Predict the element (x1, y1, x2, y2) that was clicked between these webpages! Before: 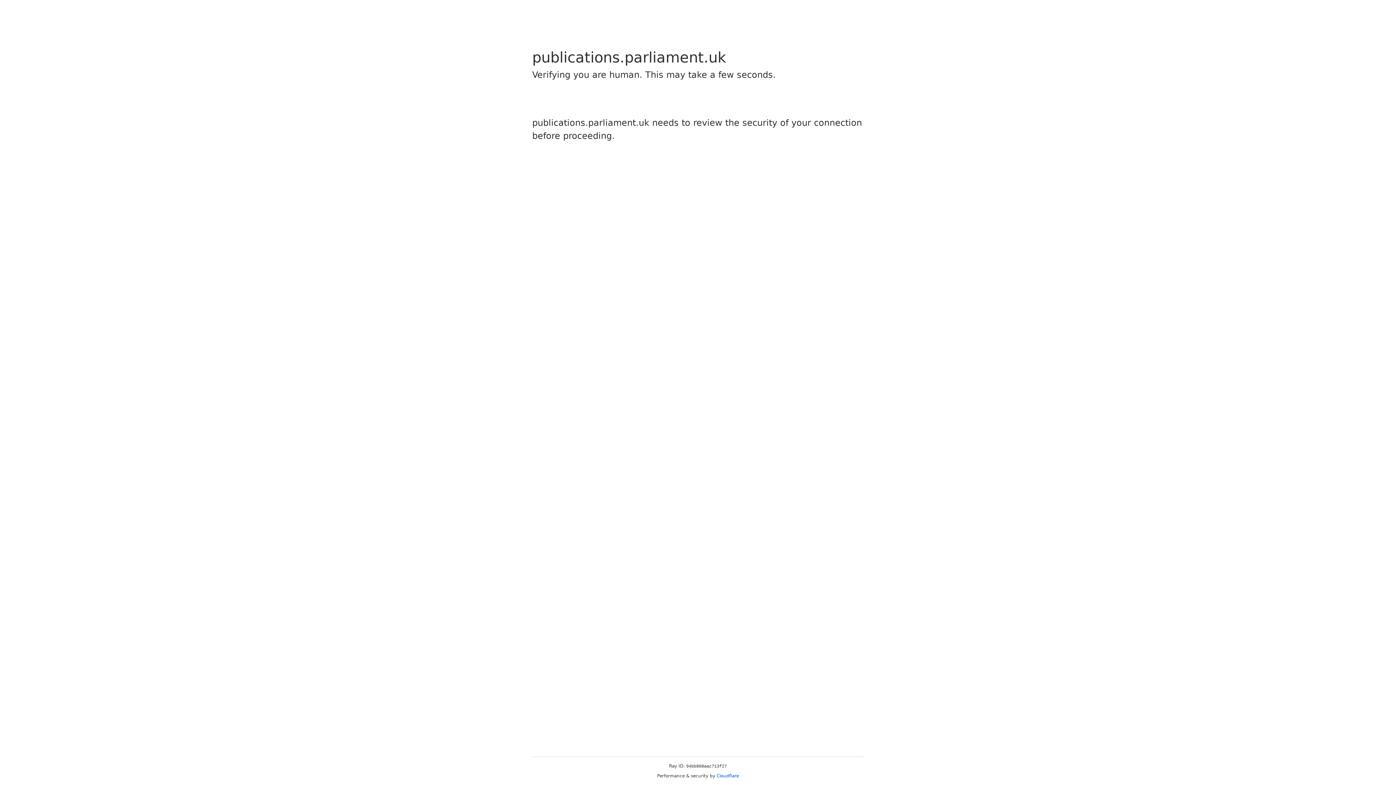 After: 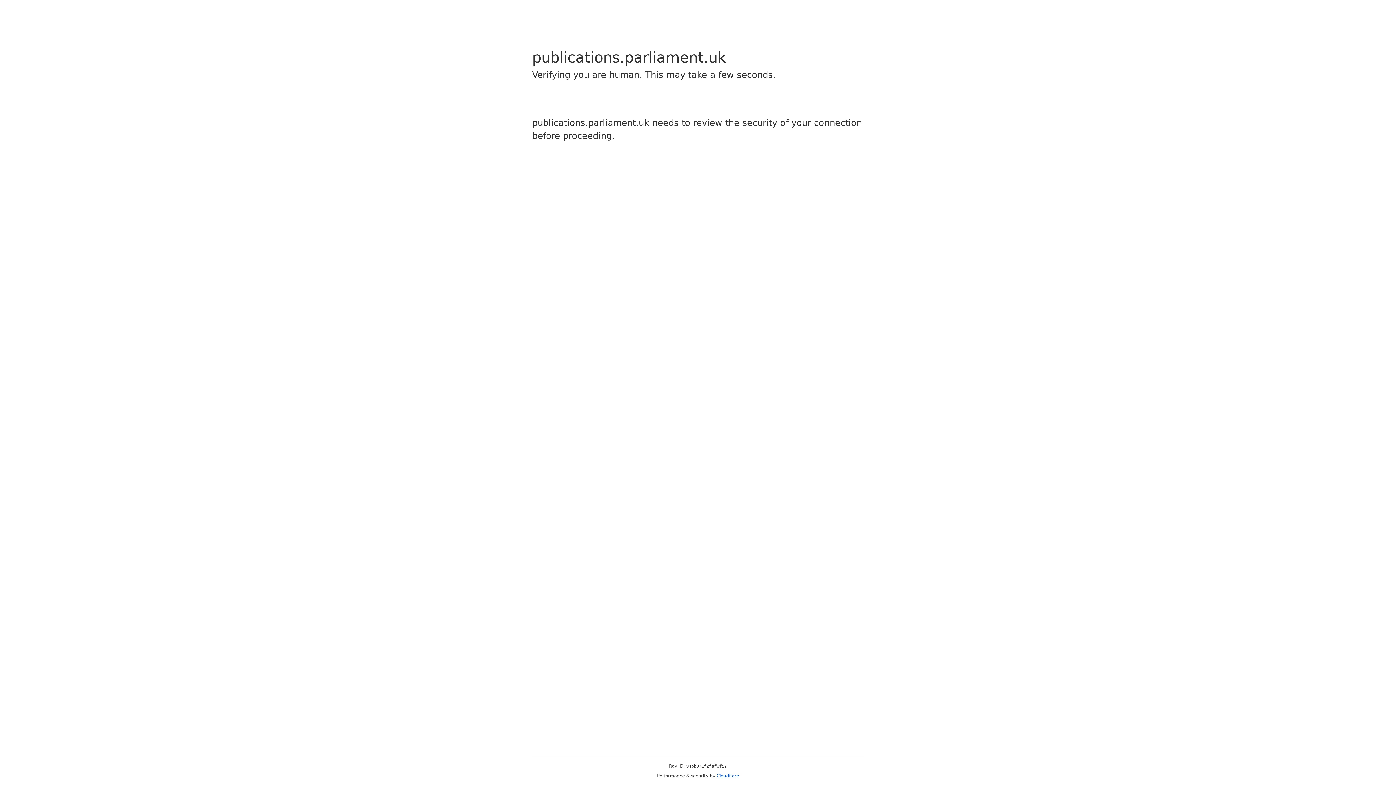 Action: bbox: (716, 773, 739, 778) label: Cloudflare